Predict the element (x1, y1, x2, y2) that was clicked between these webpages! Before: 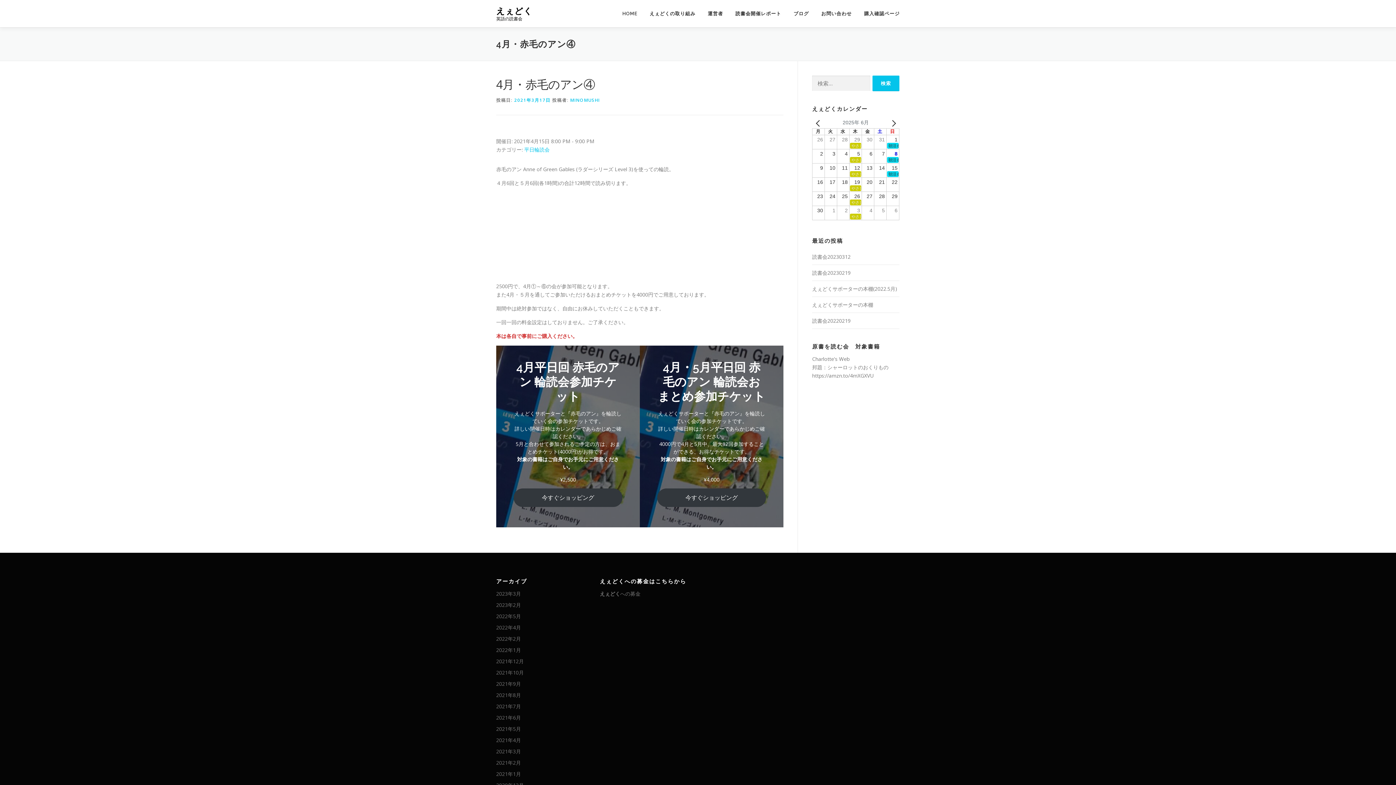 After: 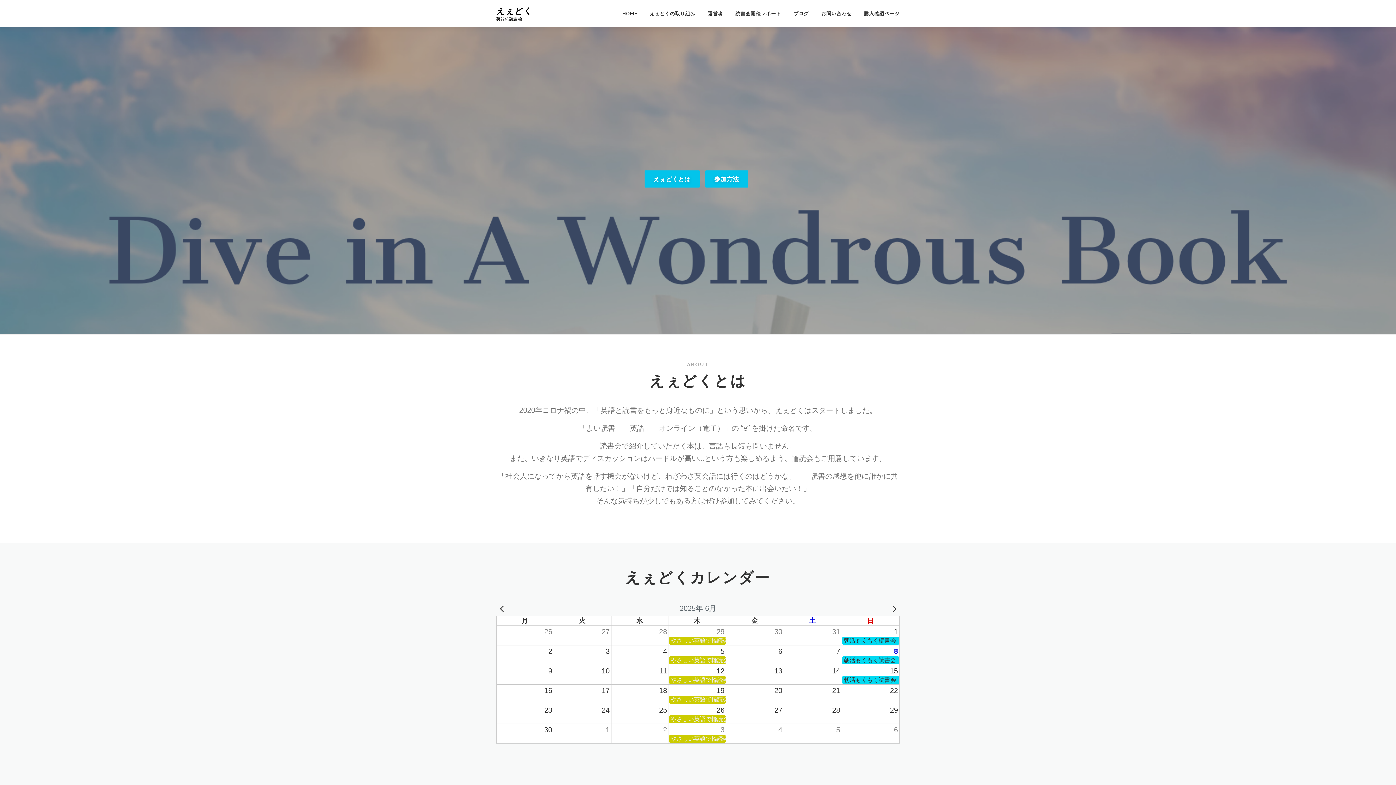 Action: bbox: (496, 6, 532, 15) label: えぇどく